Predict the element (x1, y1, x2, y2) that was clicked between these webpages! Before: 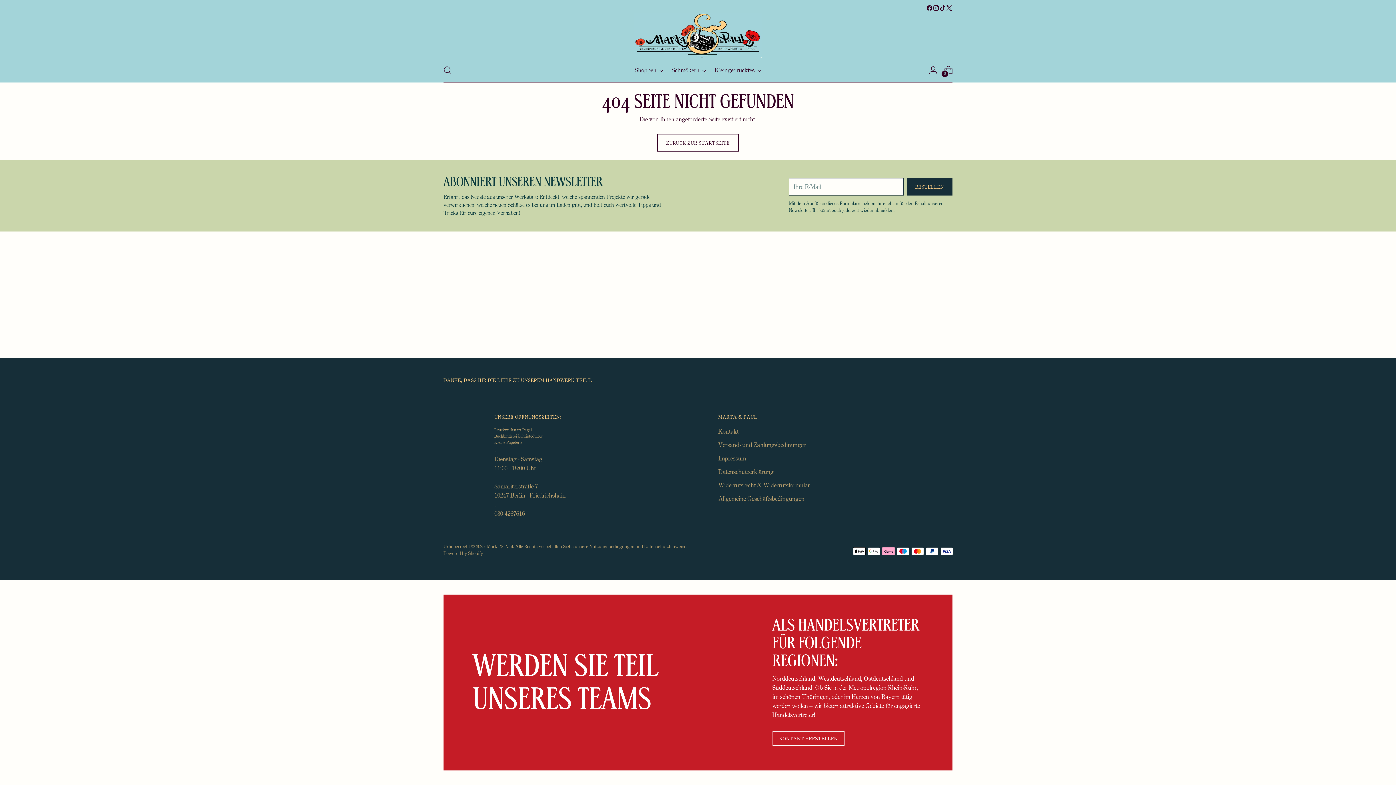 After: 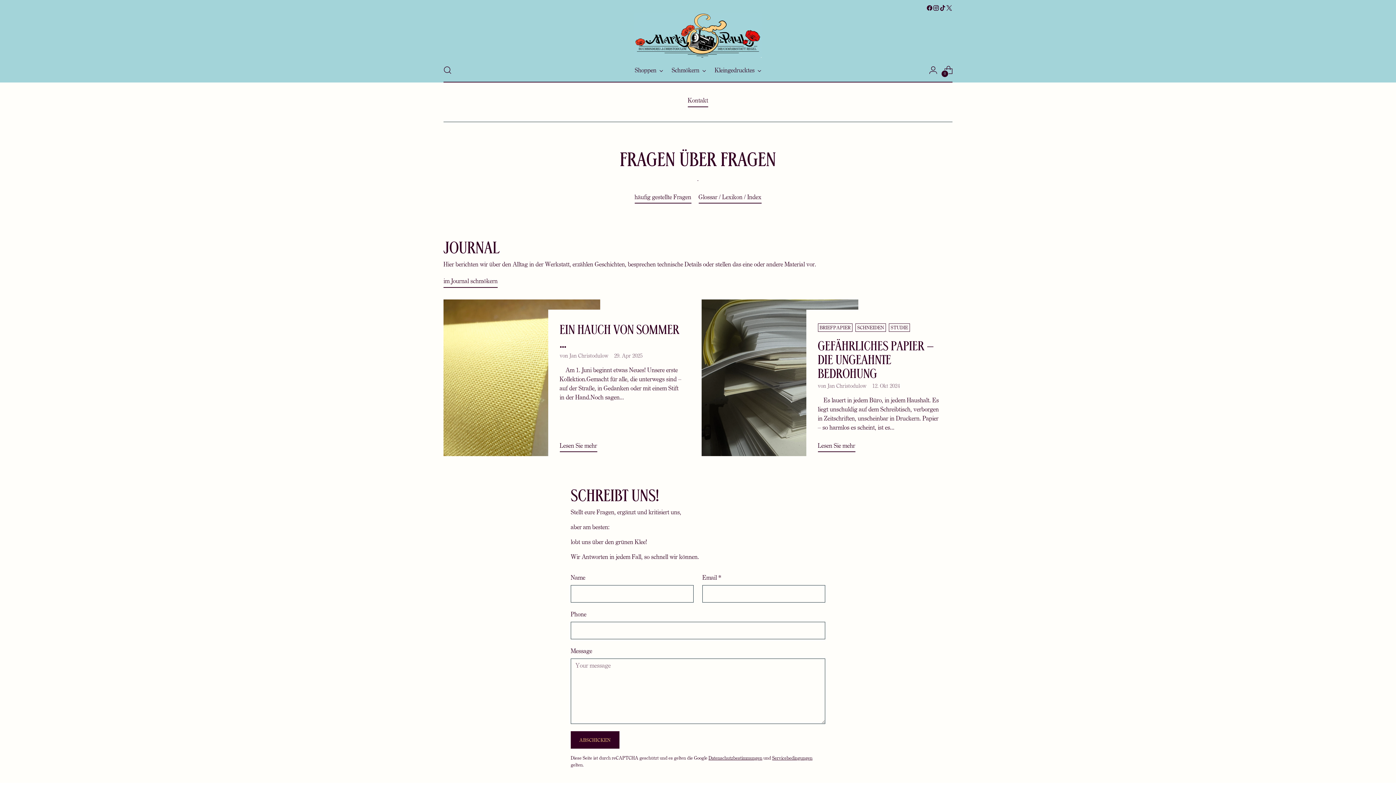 Action: label: Schmökern bbox: (671, 62, 706, 78)